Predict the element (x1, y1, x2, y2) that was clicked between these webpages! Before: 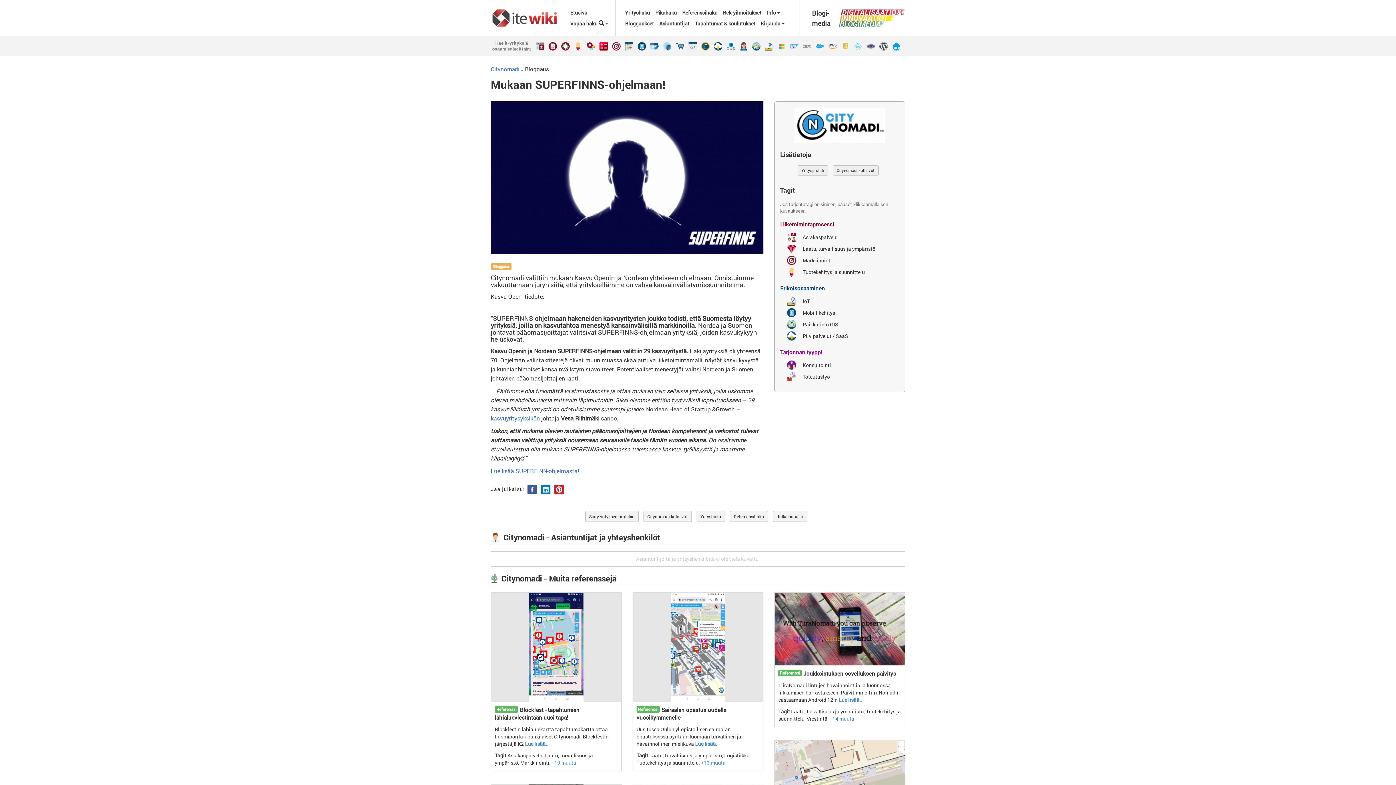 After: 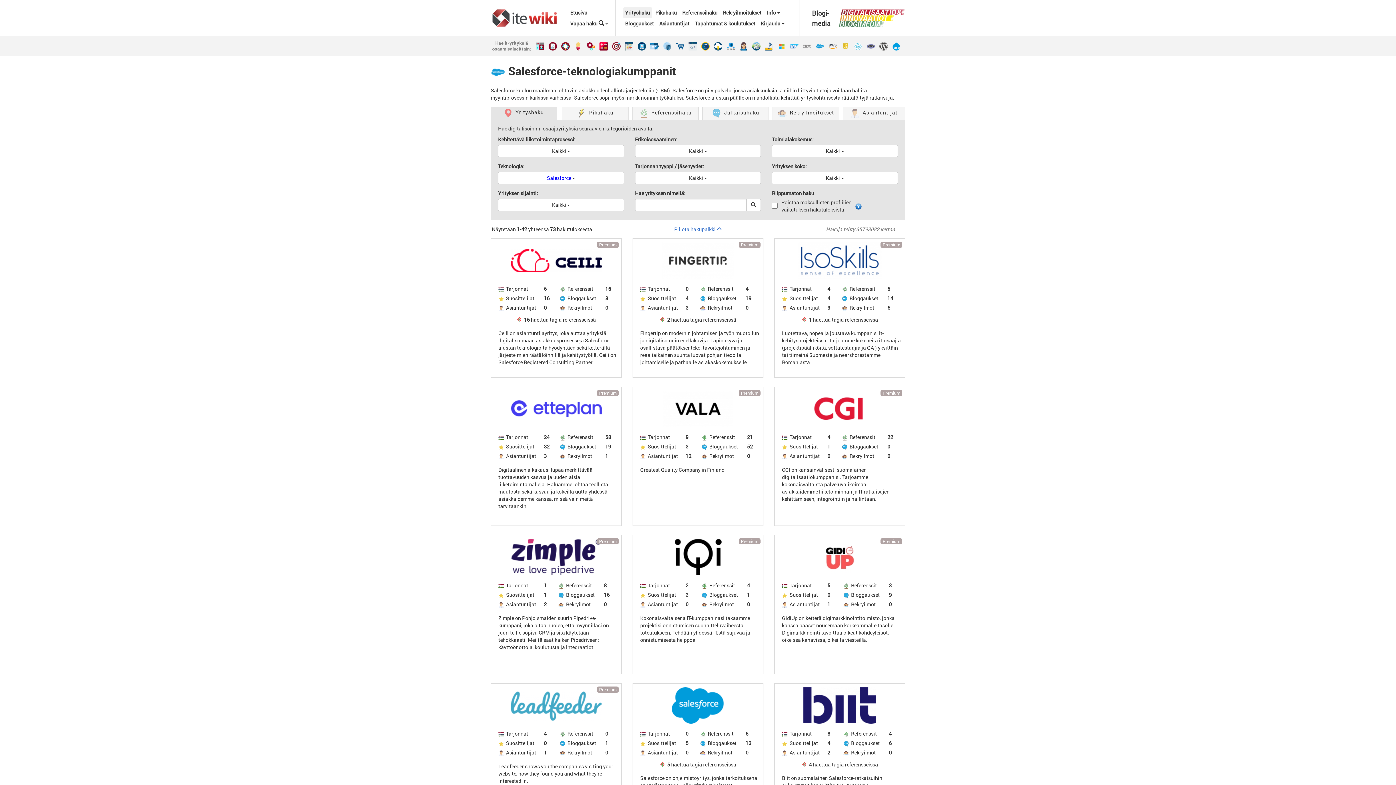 Action: bbox: (816, 45, 827, 52)